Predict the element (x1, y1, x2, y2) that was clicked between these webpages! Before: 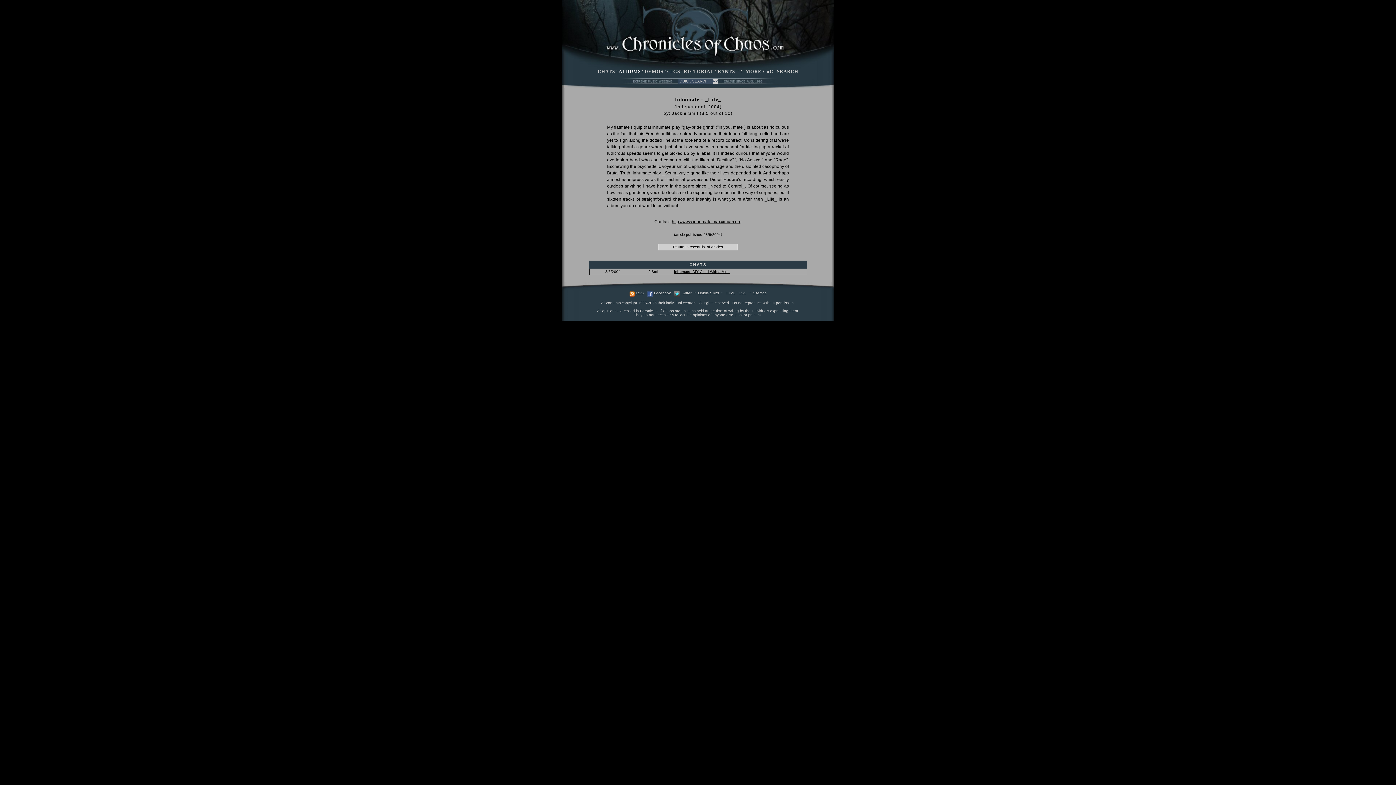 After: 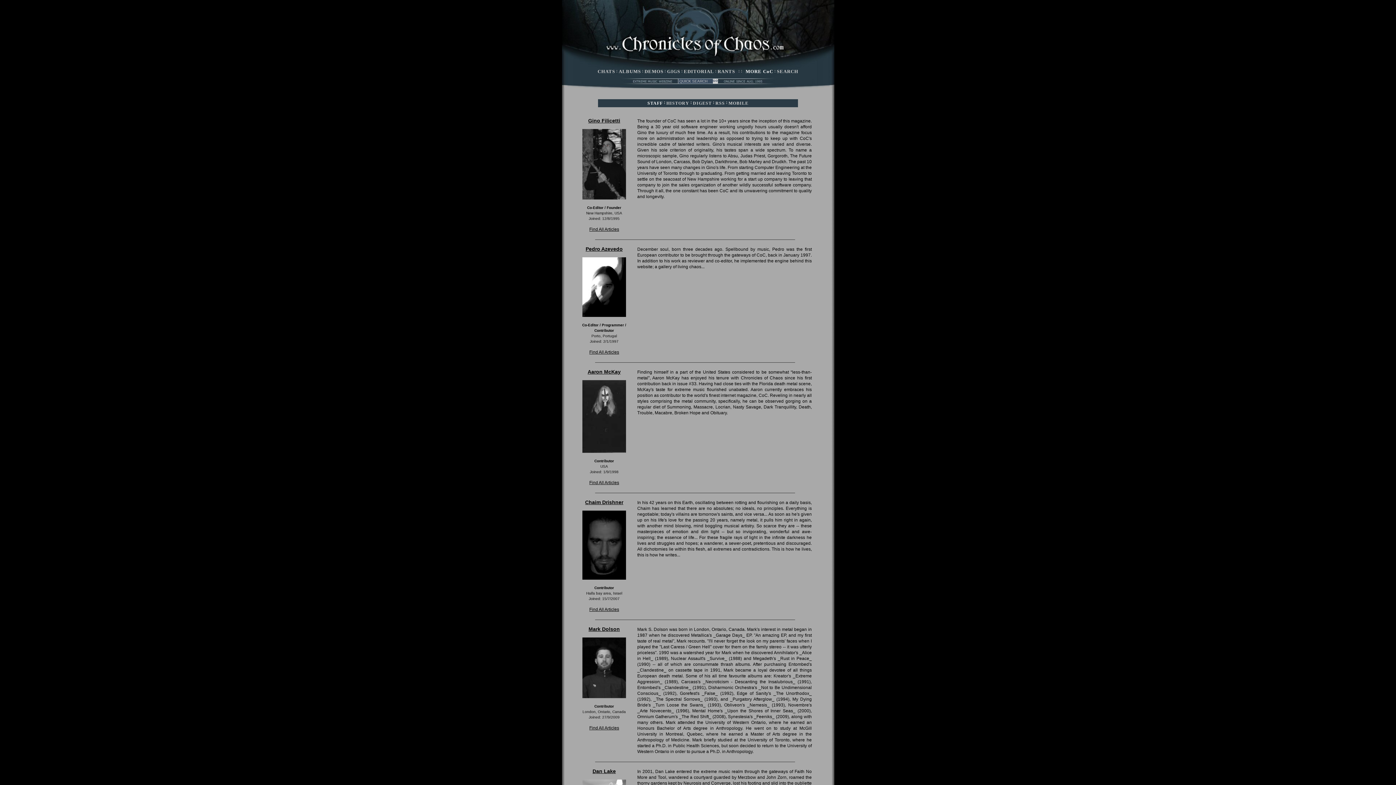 Action: bbox: (745, 68, 773, 74) label: MORE CoC